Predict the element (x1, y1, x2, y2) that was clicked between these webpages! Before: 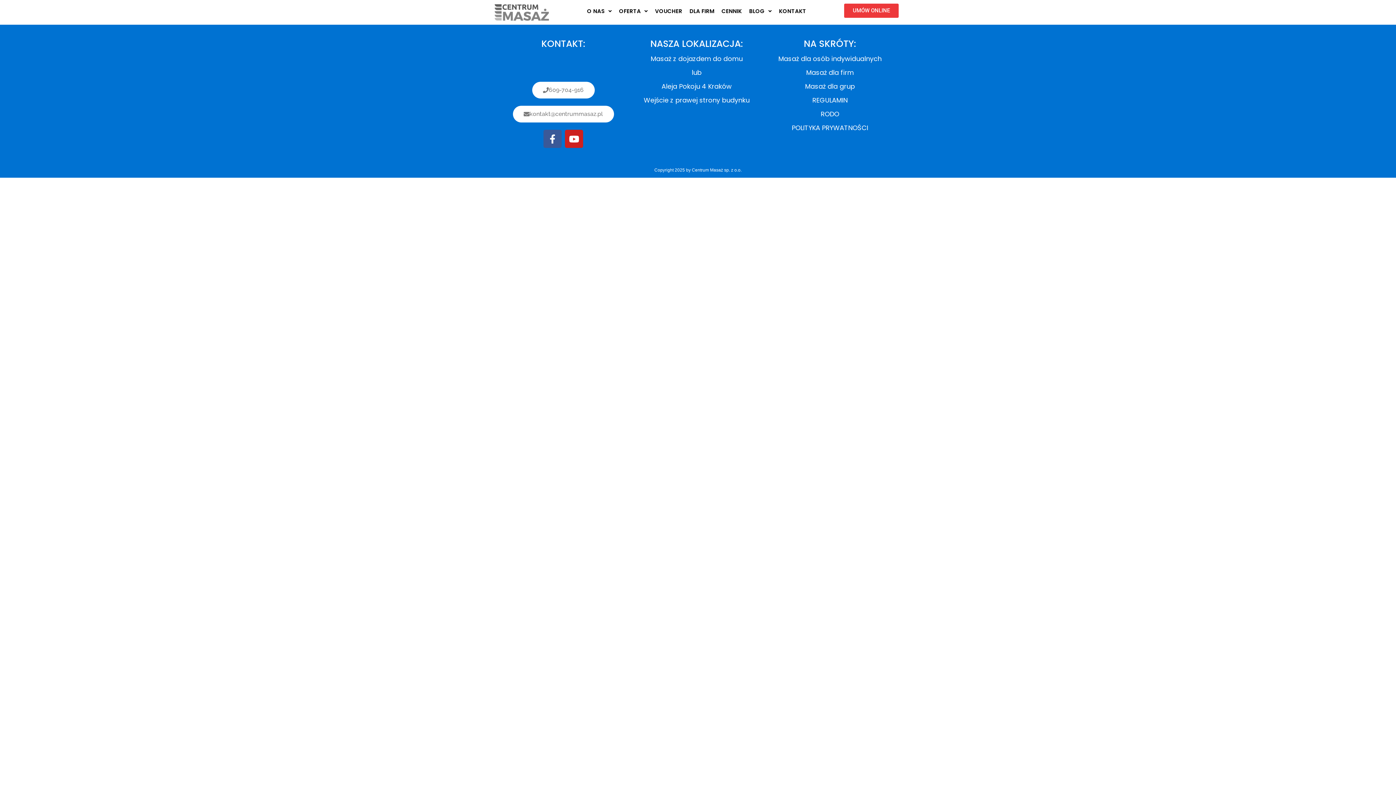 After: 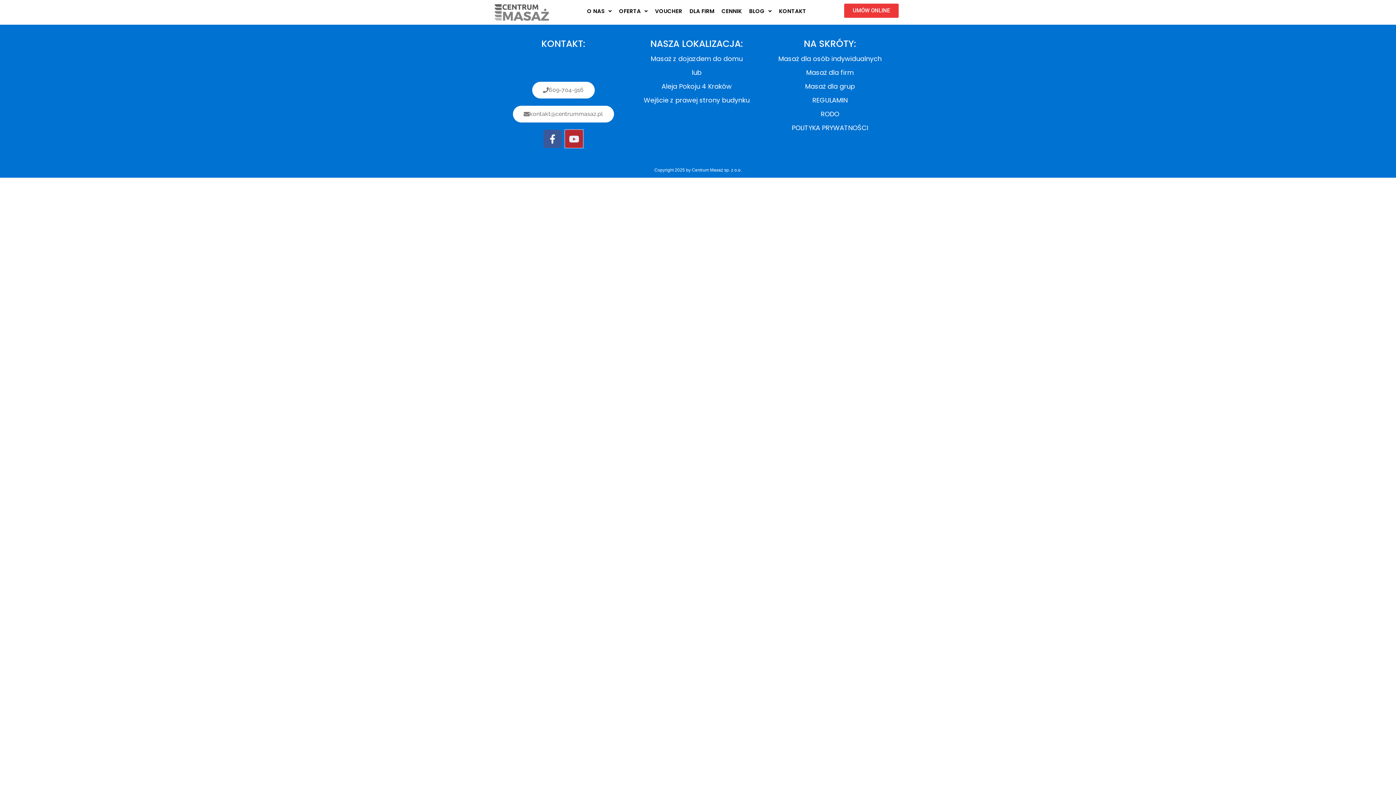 Action: label: Youtube bbox: (565, 129, 583, 148)